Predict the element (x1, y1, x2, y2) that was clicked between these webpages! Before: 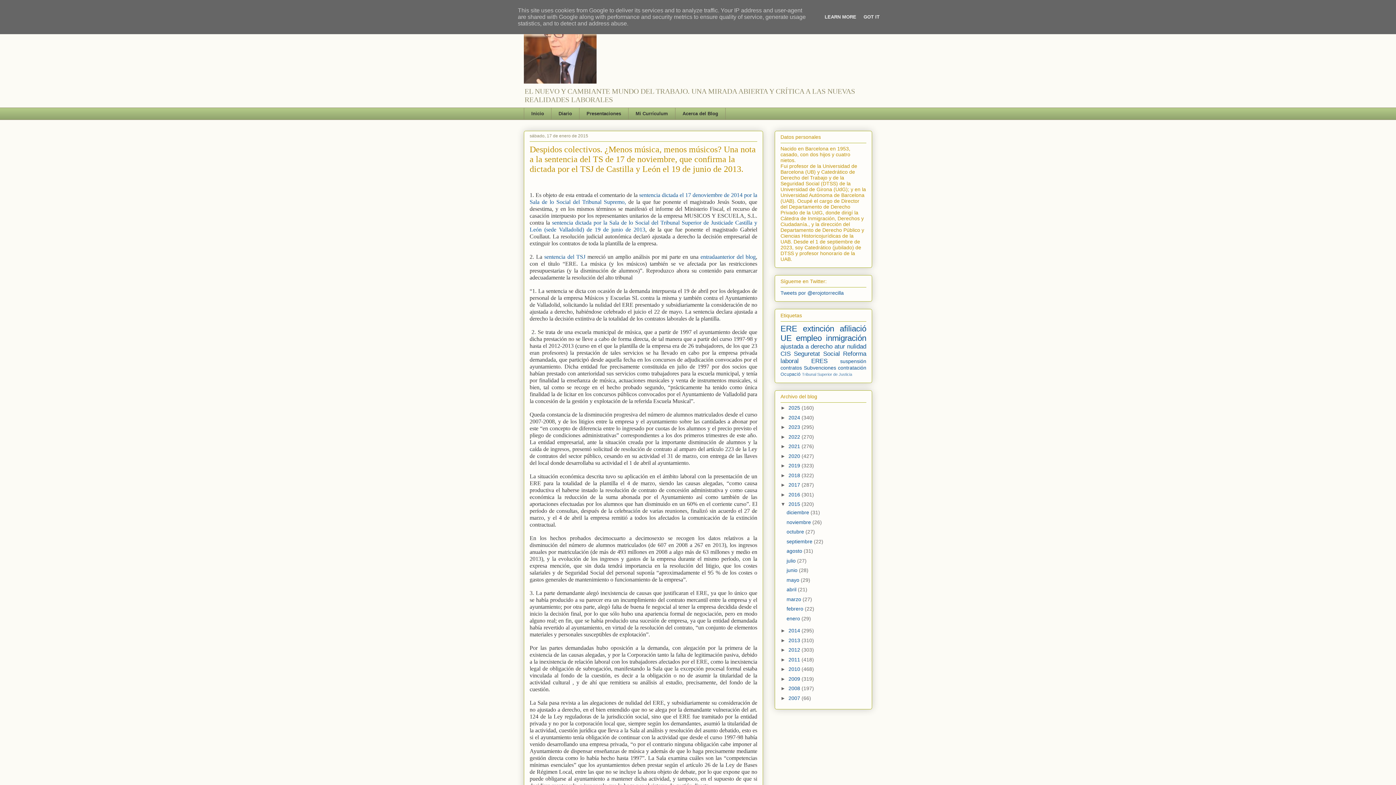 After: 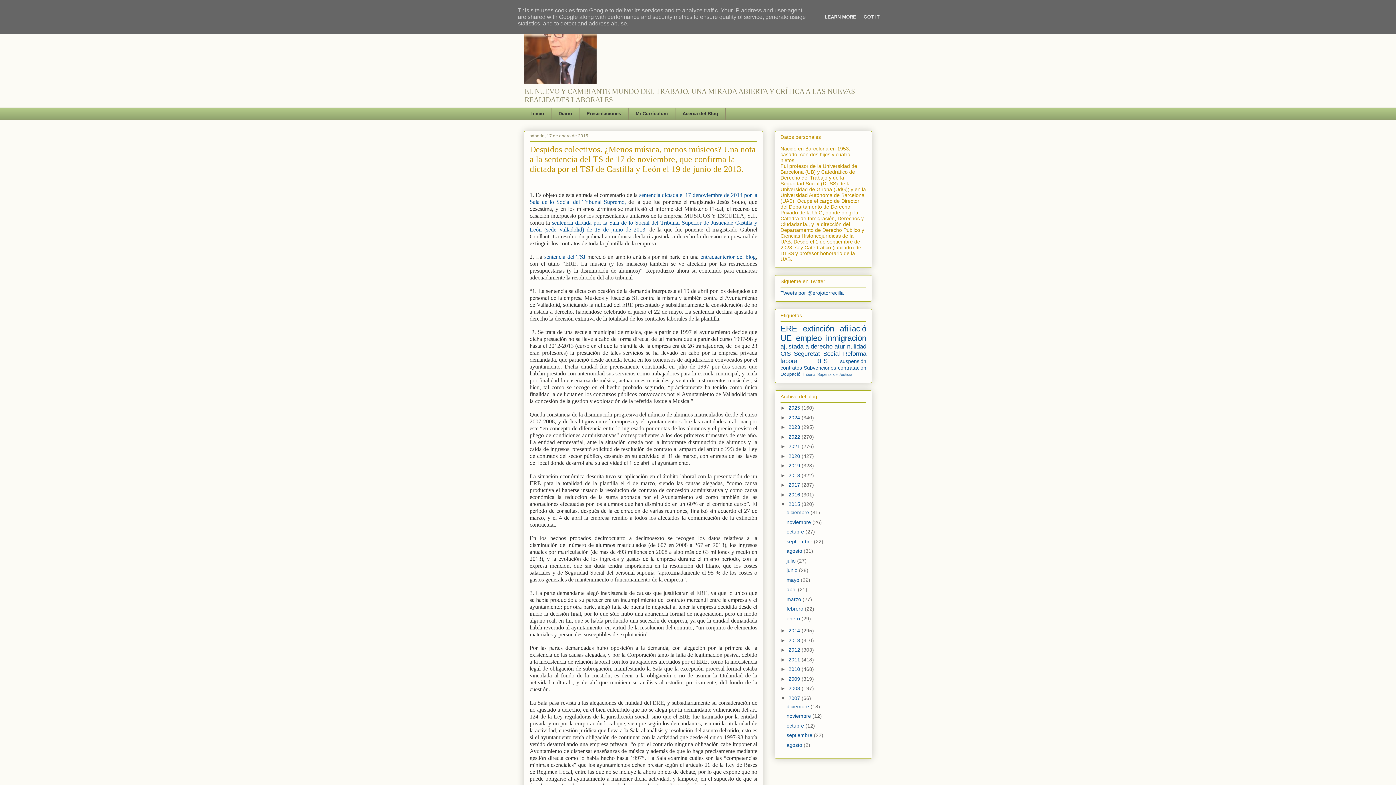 Action: bbox: (780, 695, 788, 701) label: ►  